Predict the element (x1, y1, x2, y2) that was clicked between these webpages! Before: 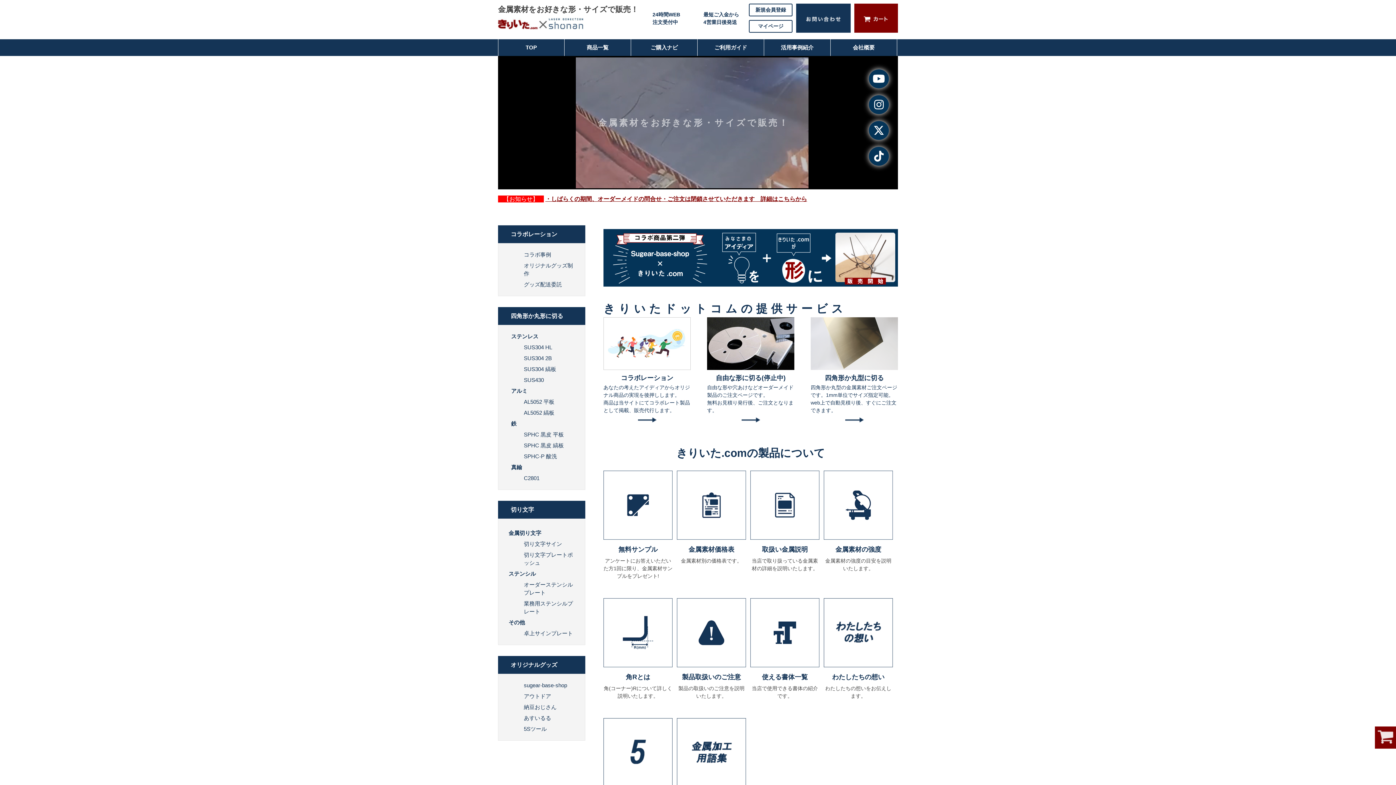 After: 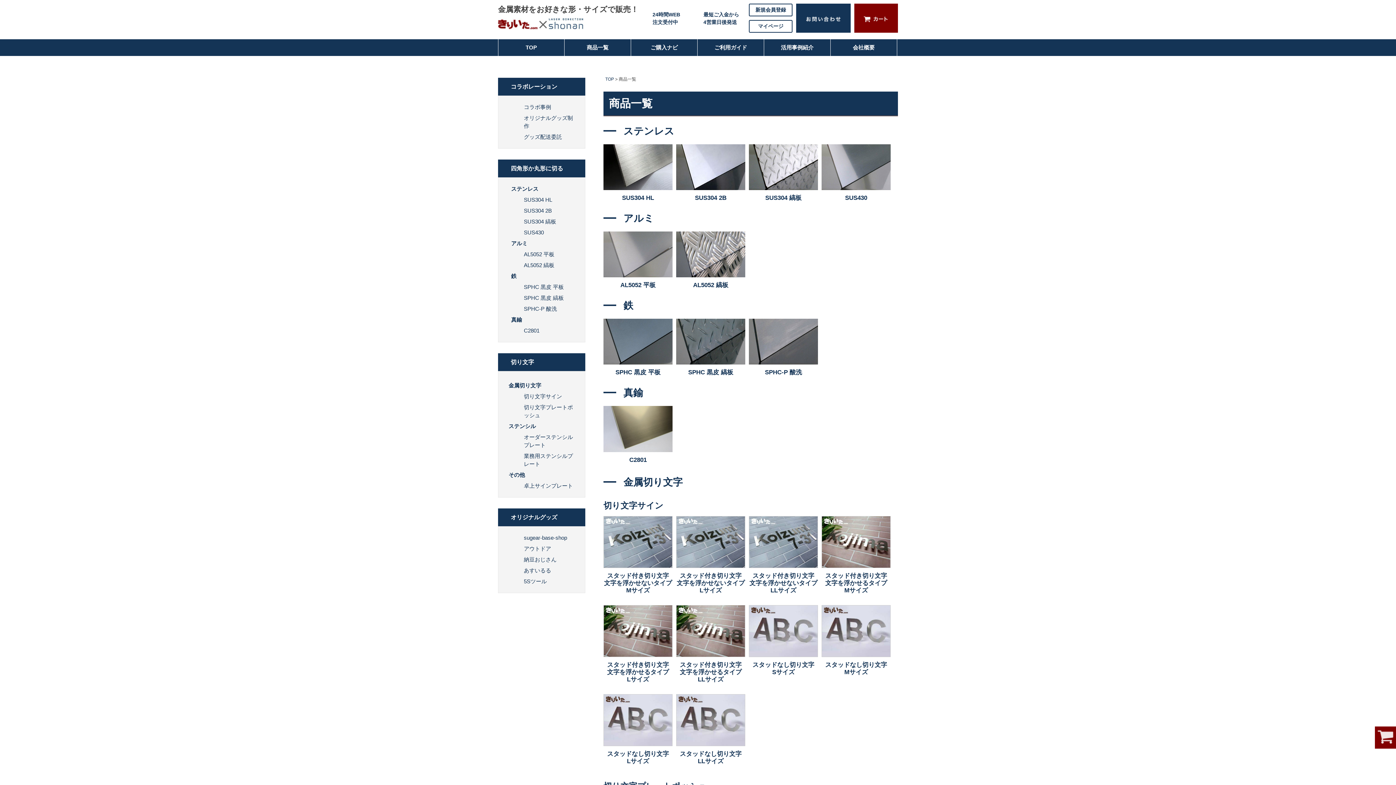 Action: label: 商品一覧
すべての商品はこちら bbox: (564, 39, 631, 56)